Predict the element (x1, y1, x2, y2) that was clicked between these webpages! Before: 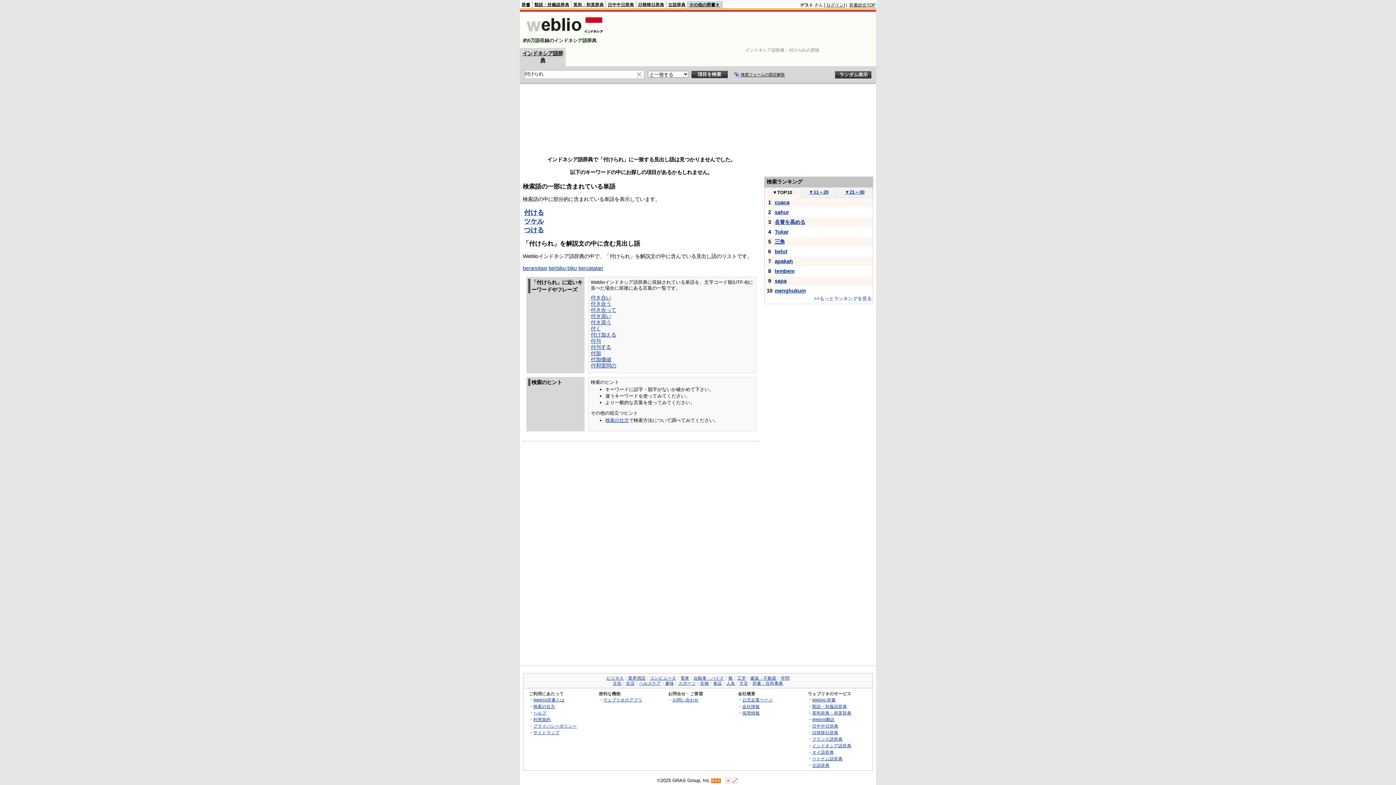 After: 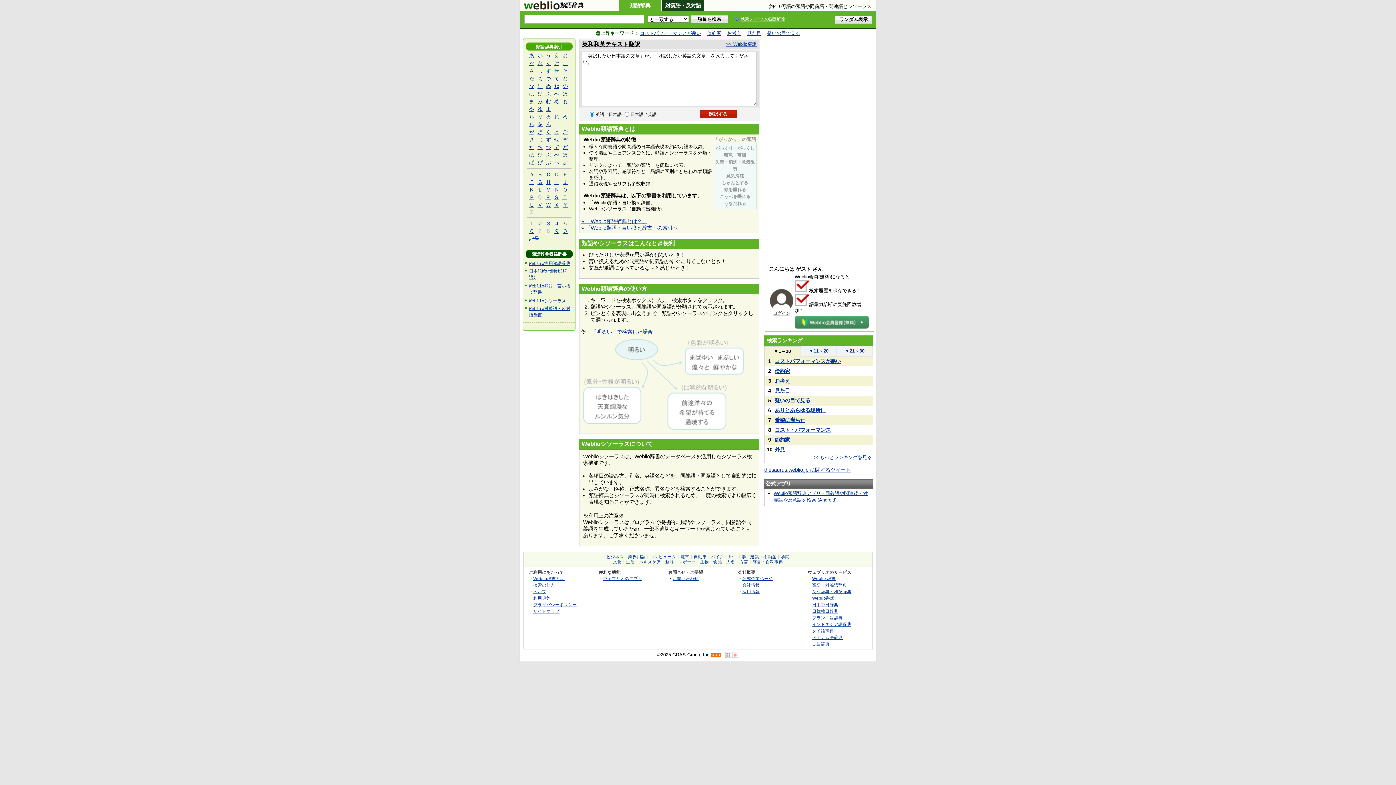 Action: label: 類語・対義語辞典 bbox: (812, 704, 847, 708)